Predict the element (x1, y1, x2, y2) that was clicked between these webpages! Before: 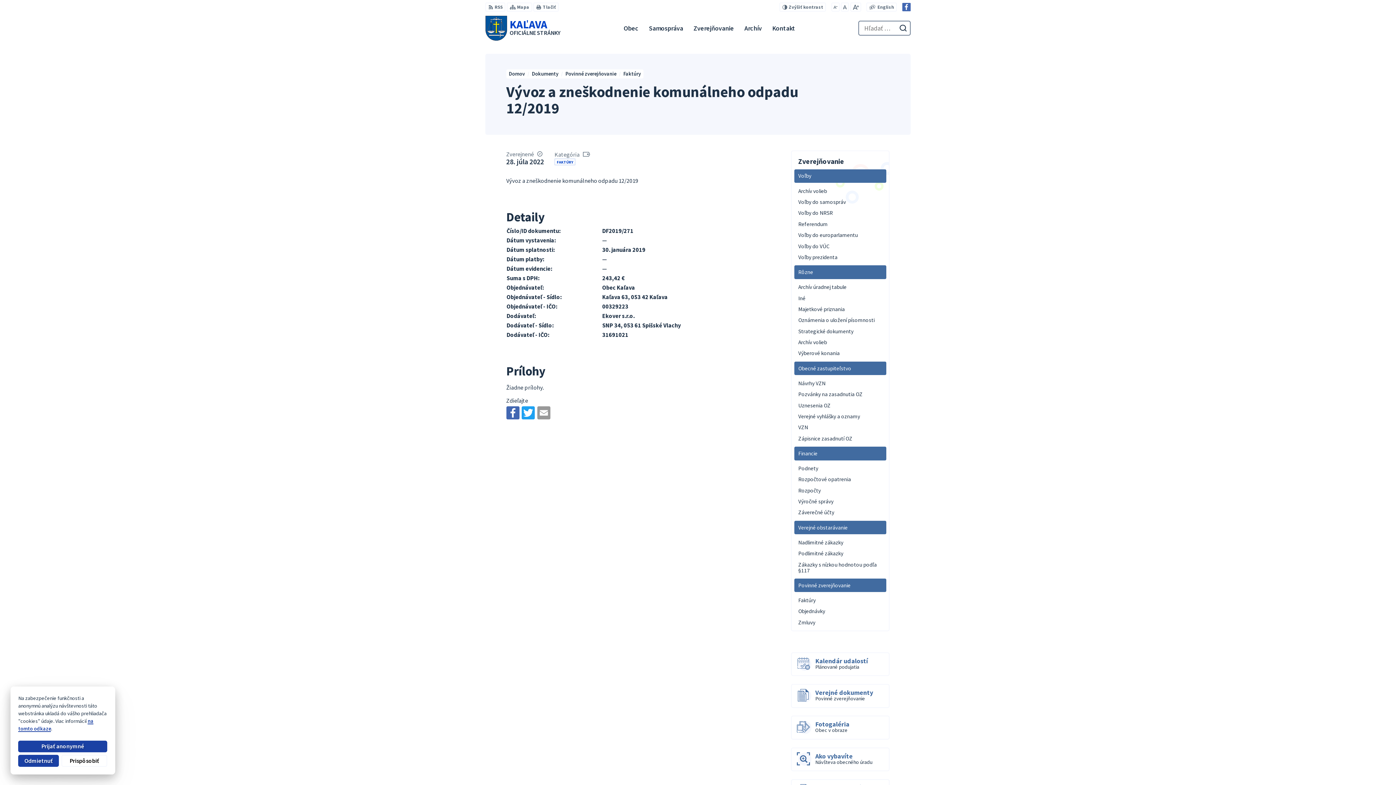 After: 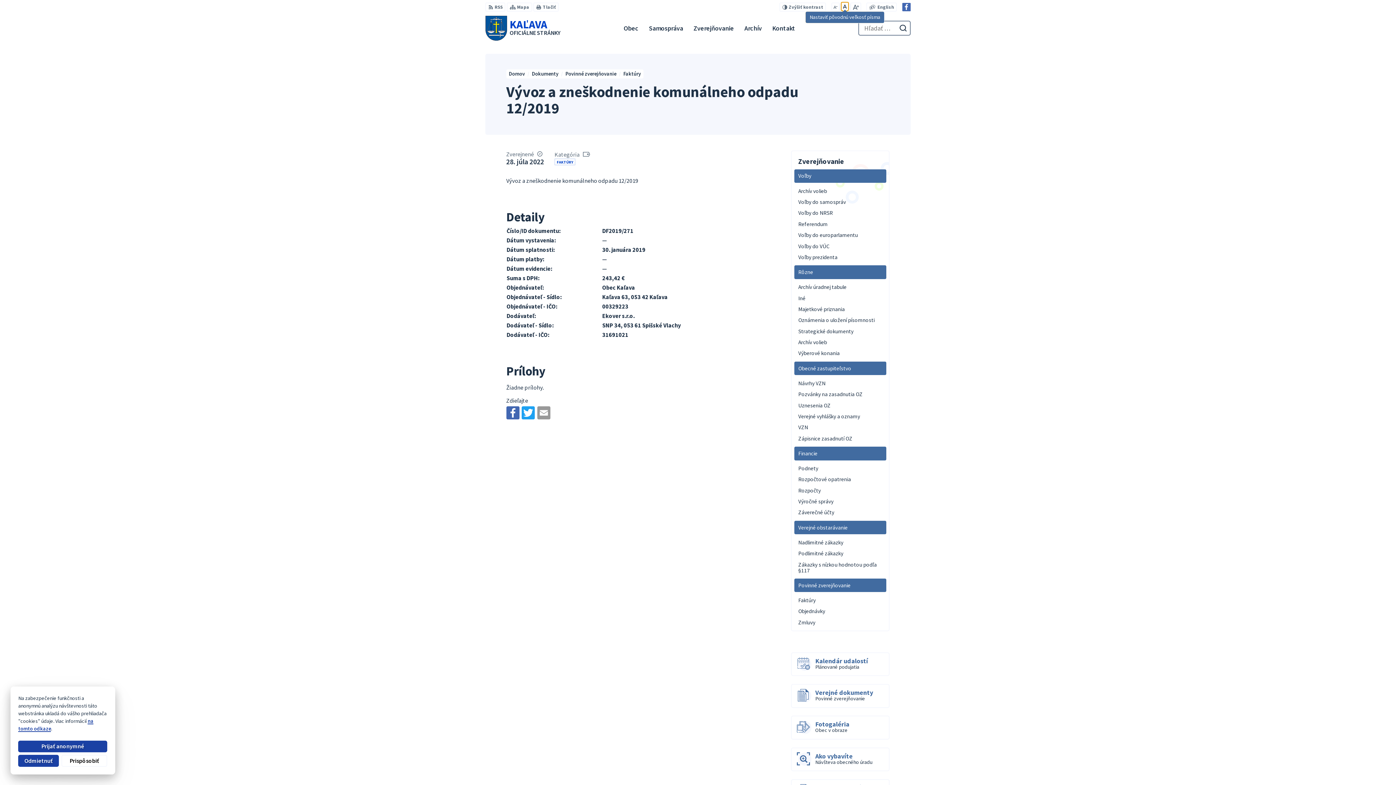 Action: label: Nastaviť pôvodnú veľkosť písma bbox: (841, 2, 849, 11)